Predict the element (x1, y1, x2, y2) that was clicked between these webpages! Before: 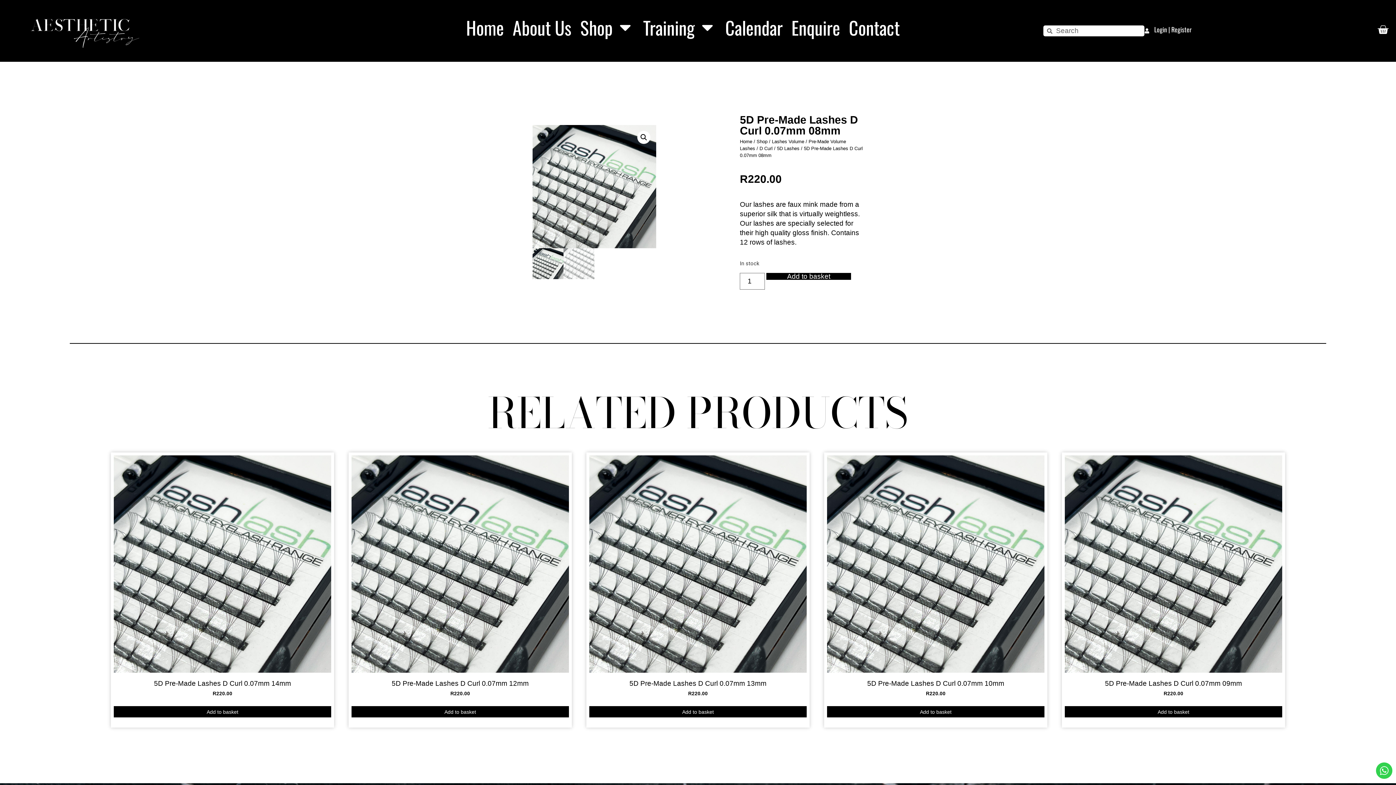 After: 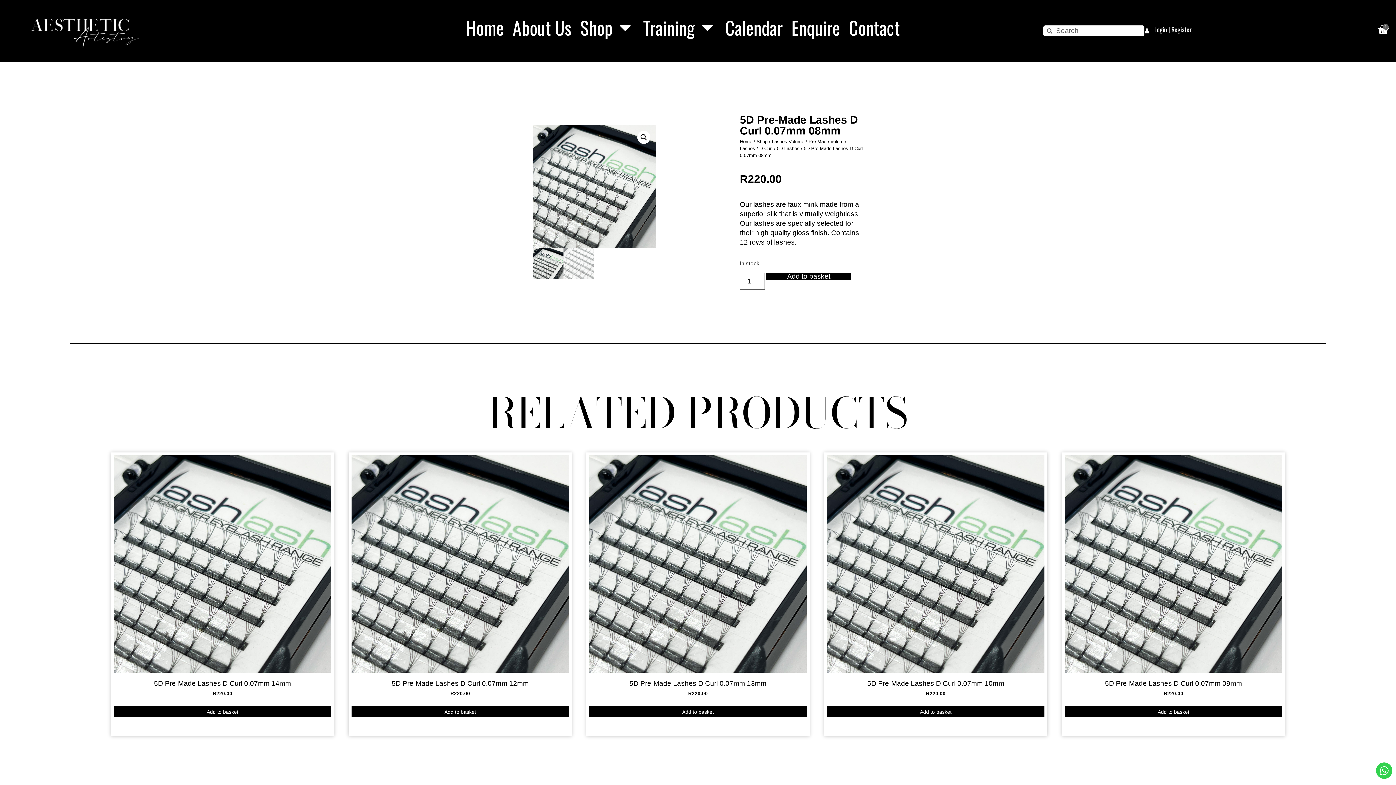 Action: bbox: (827, 706, 1044, 717) label: Add to cart: “5D Pre-Made Lashes D Curl 0.07mm 10mm”